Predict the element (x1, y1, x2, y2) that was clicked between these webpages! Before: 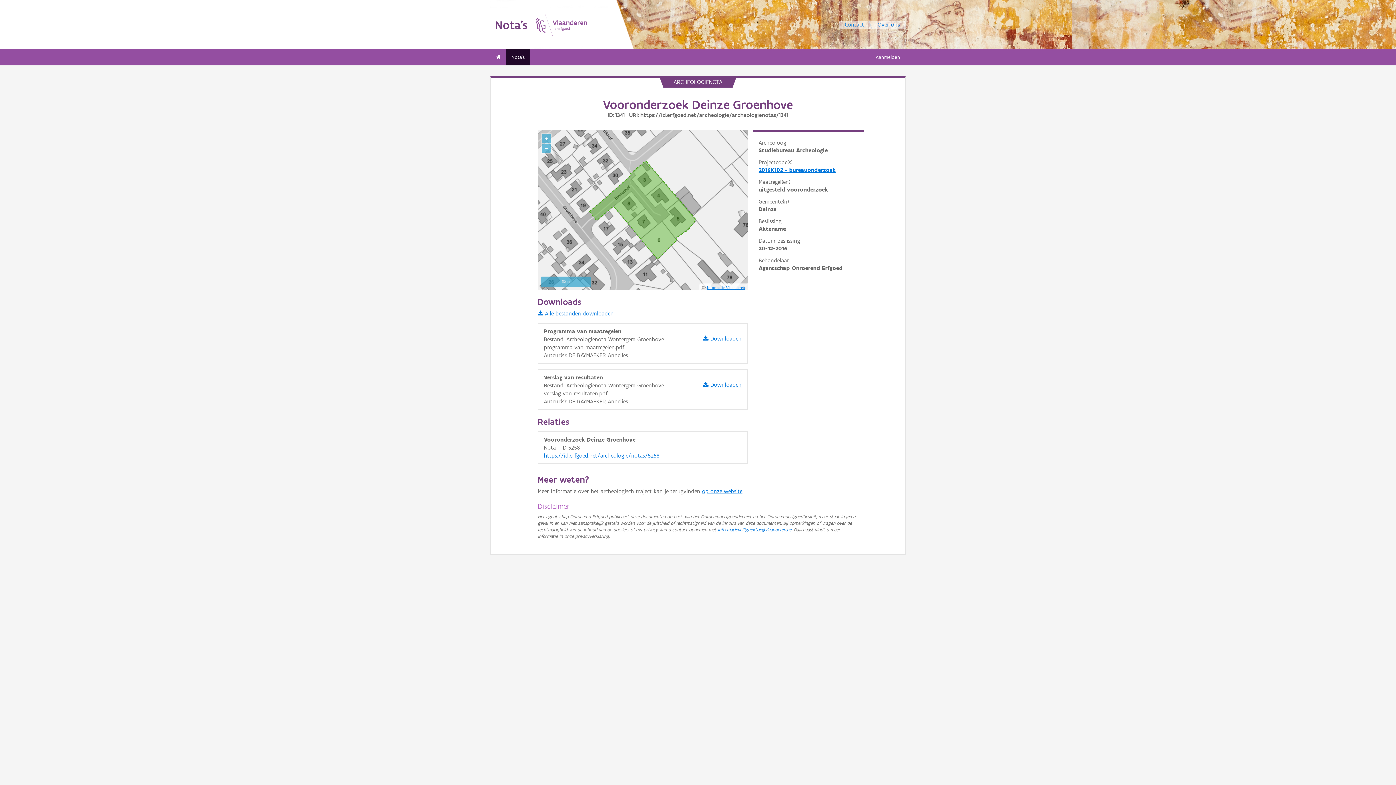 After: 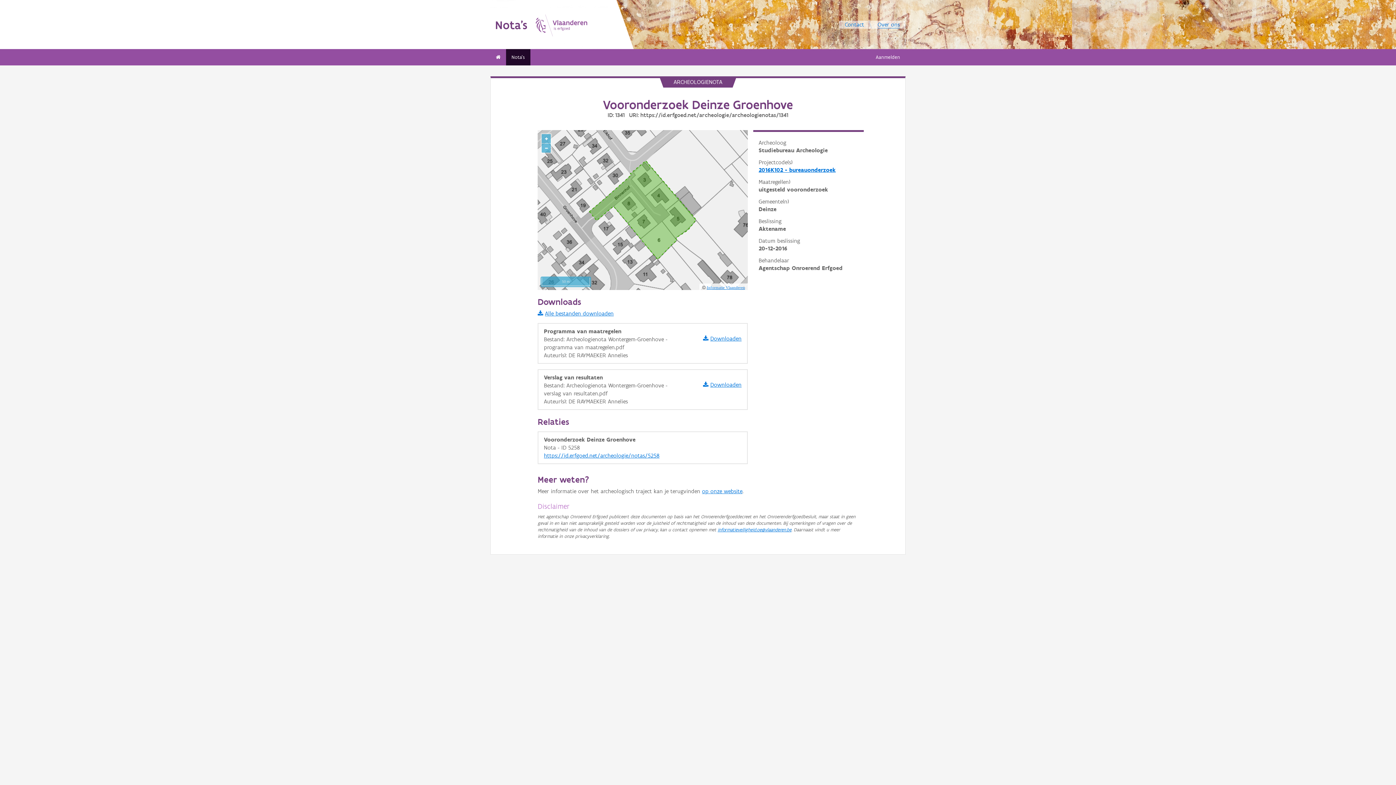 Action: label: Over ons bbox: (877, 20, 900, 28)